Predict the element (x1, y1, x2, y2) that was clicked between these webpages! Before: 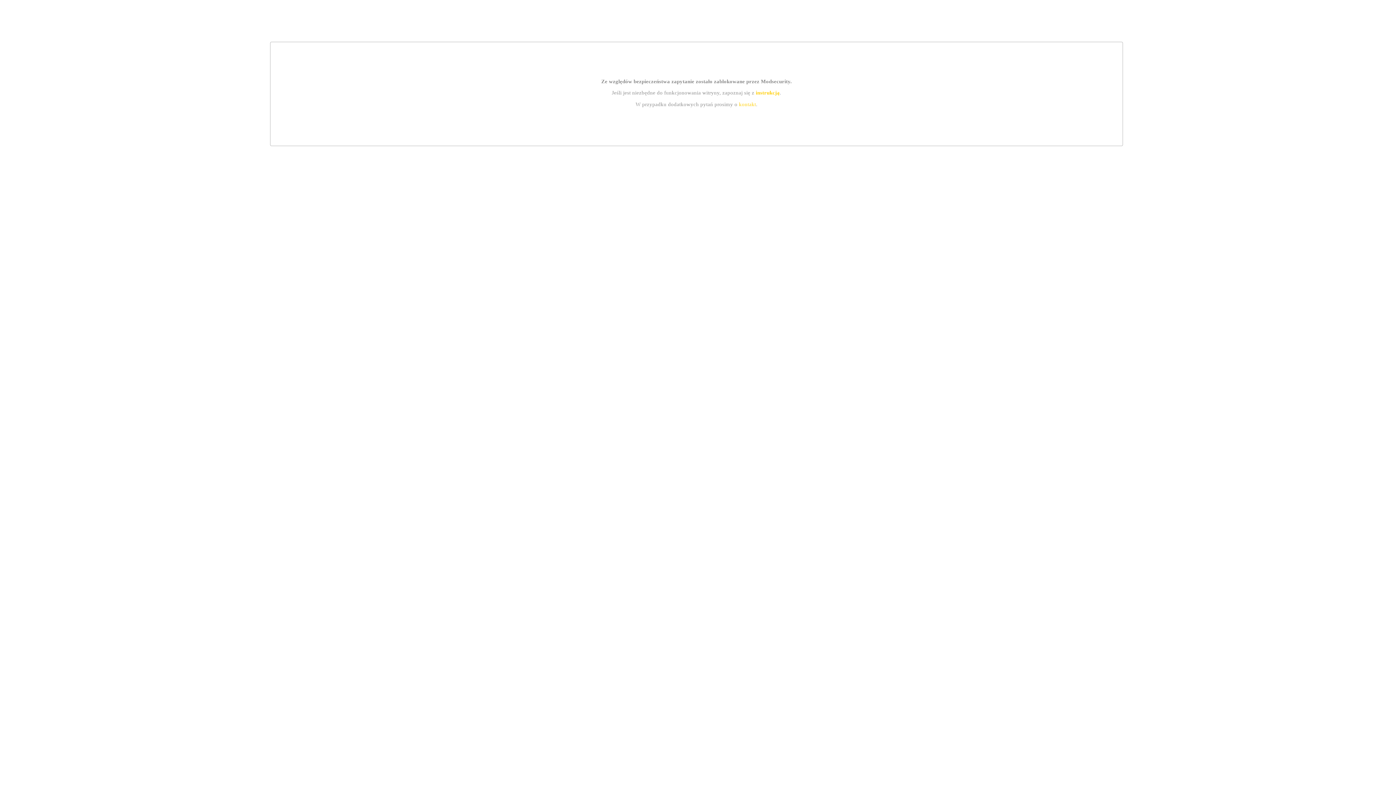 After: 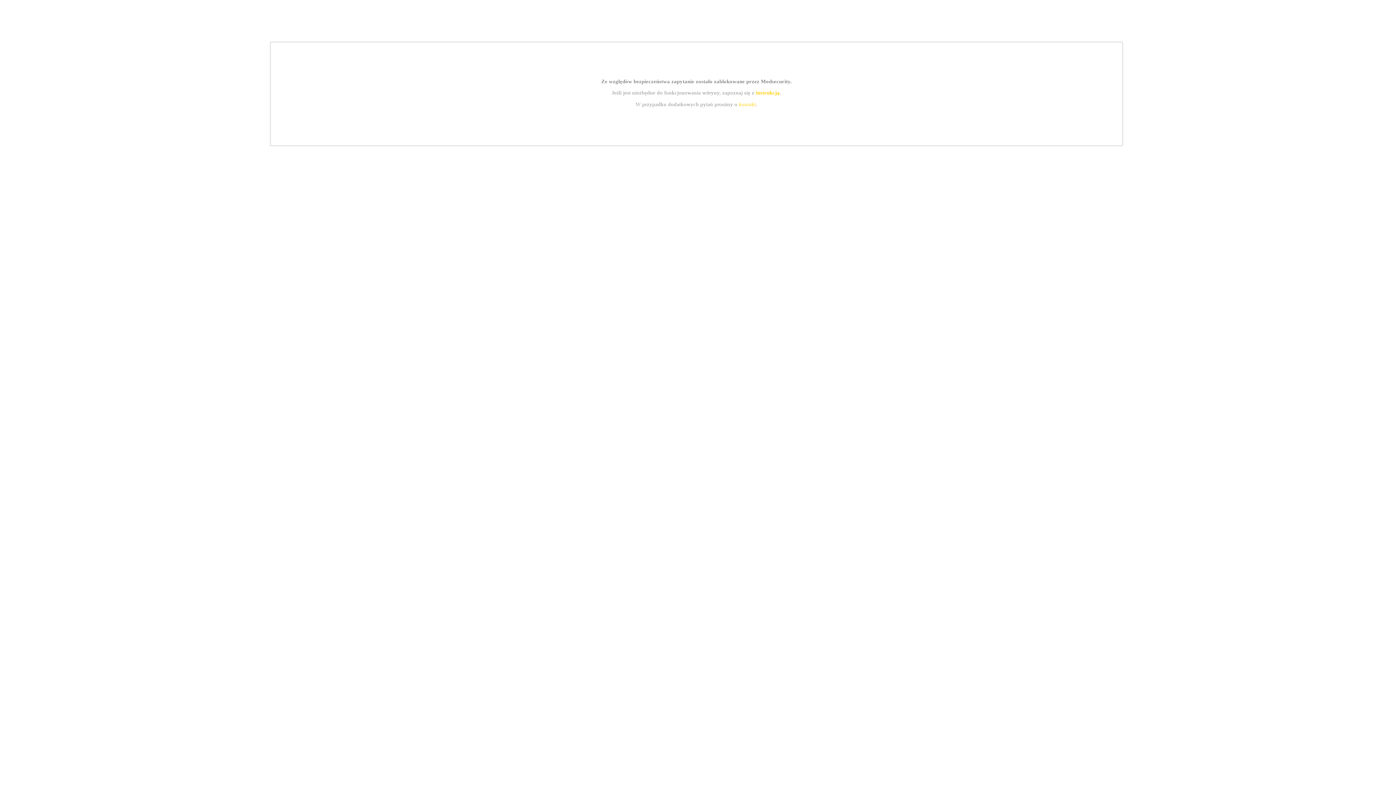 Action: bbox: (755, 89, 779, 95) label: instrukcją